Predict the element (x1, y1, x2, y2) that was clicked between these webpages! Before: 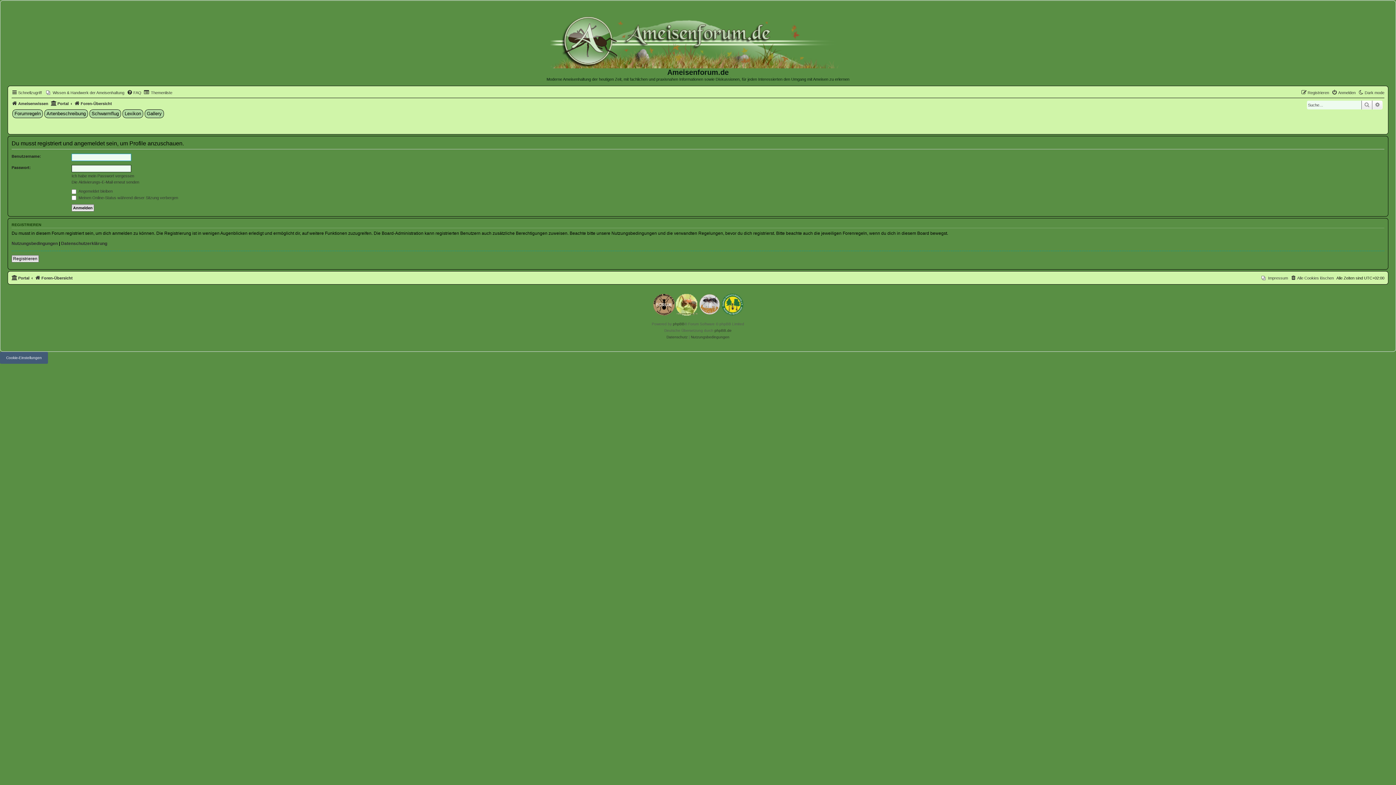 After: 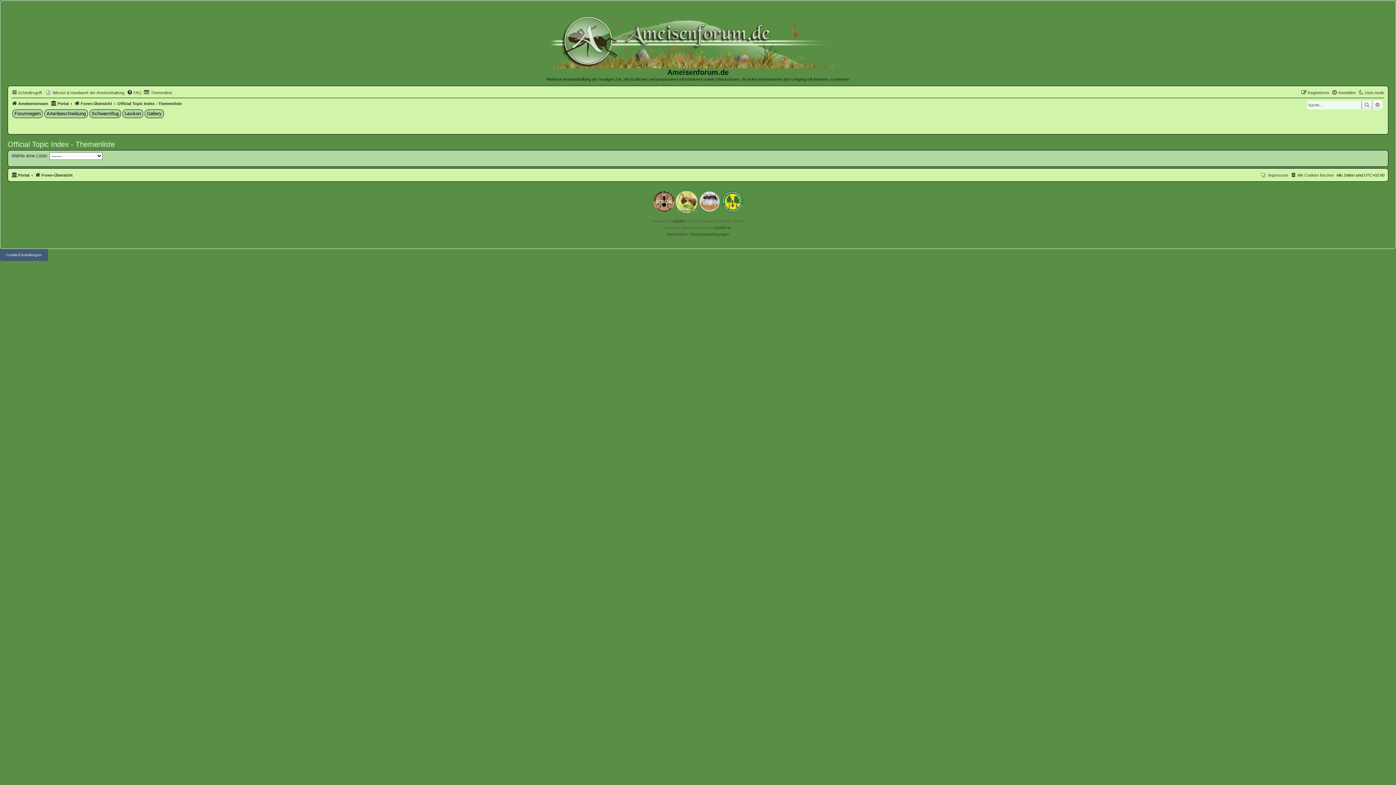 Action: label:  Themenliste bbox: (144, 88, 172, 97)